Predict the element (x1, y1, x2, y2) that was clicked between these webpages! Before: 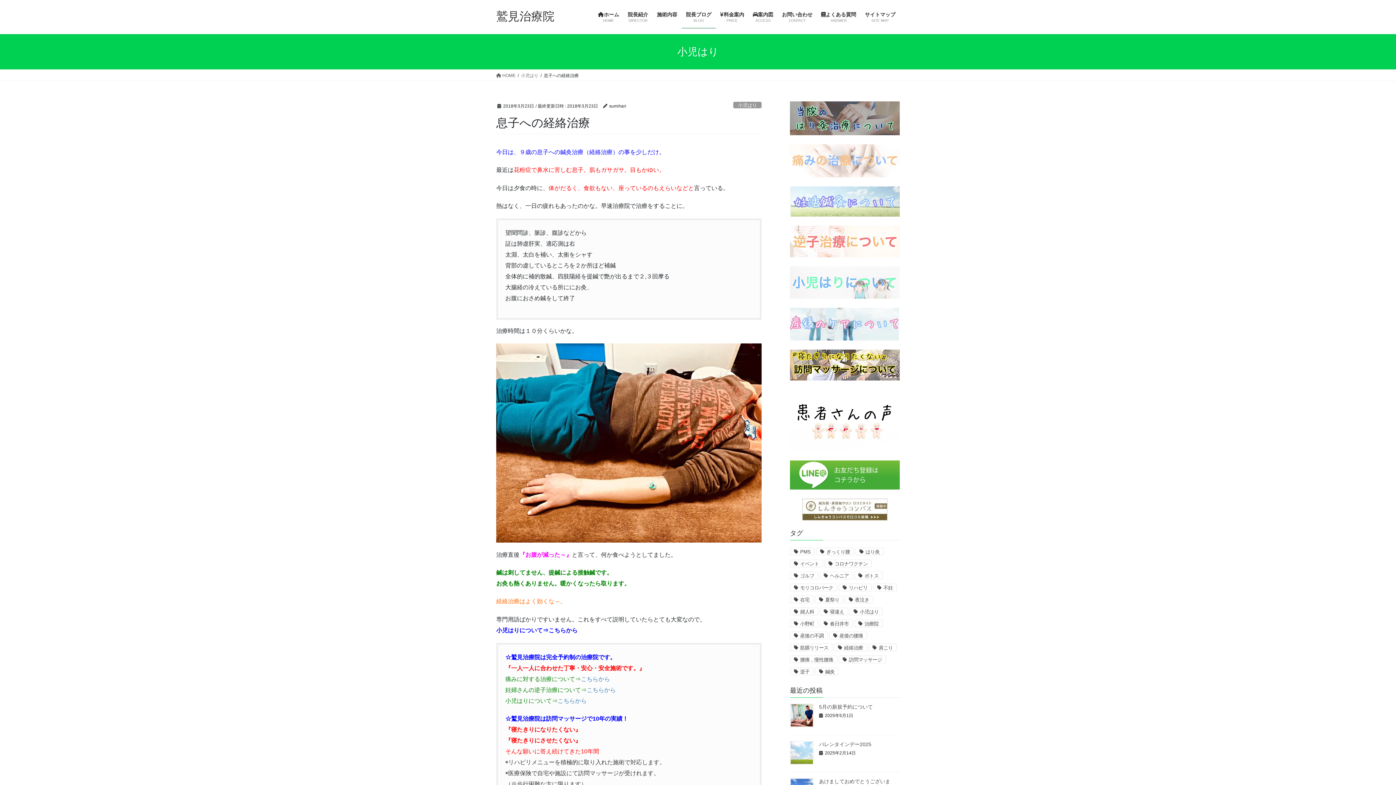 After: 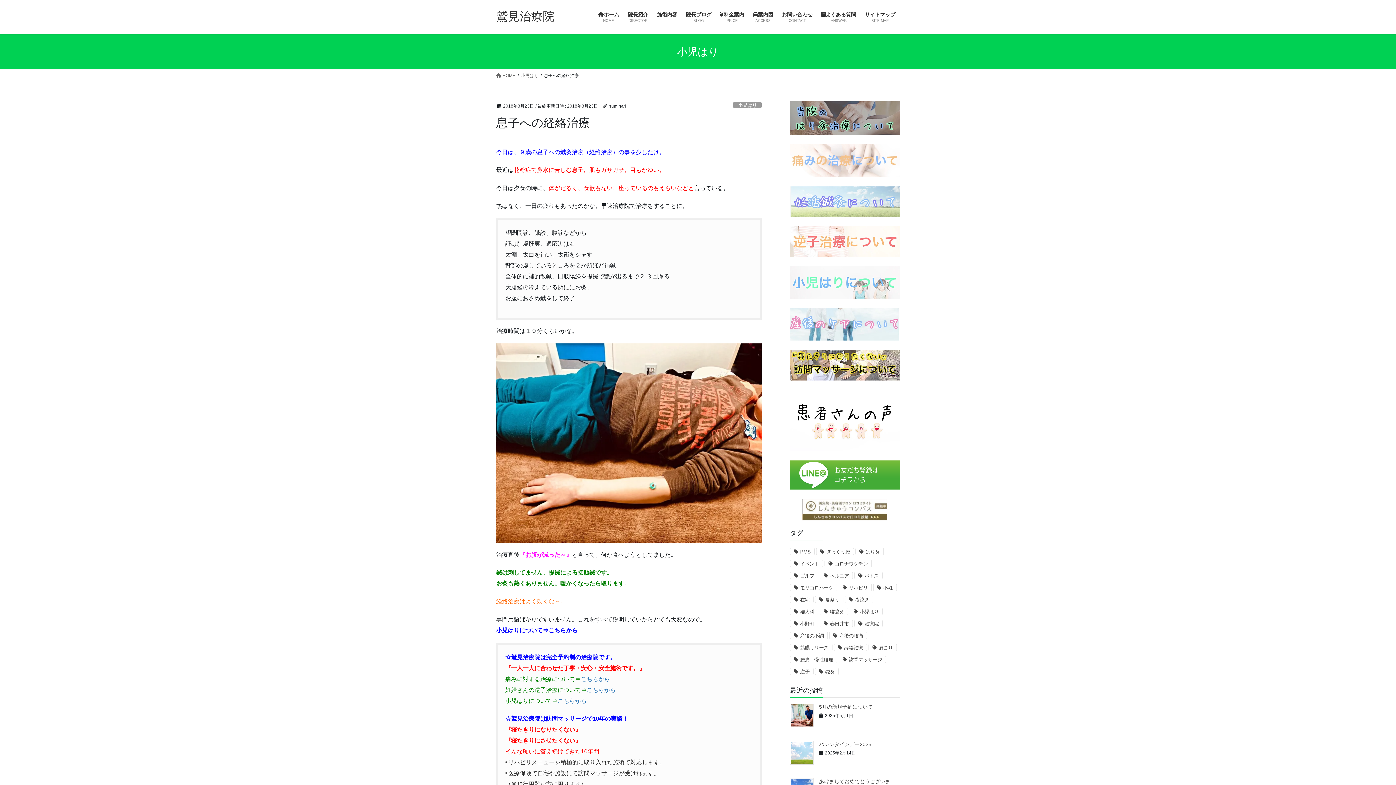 Action: bbox: (790, 144, 900, 177)